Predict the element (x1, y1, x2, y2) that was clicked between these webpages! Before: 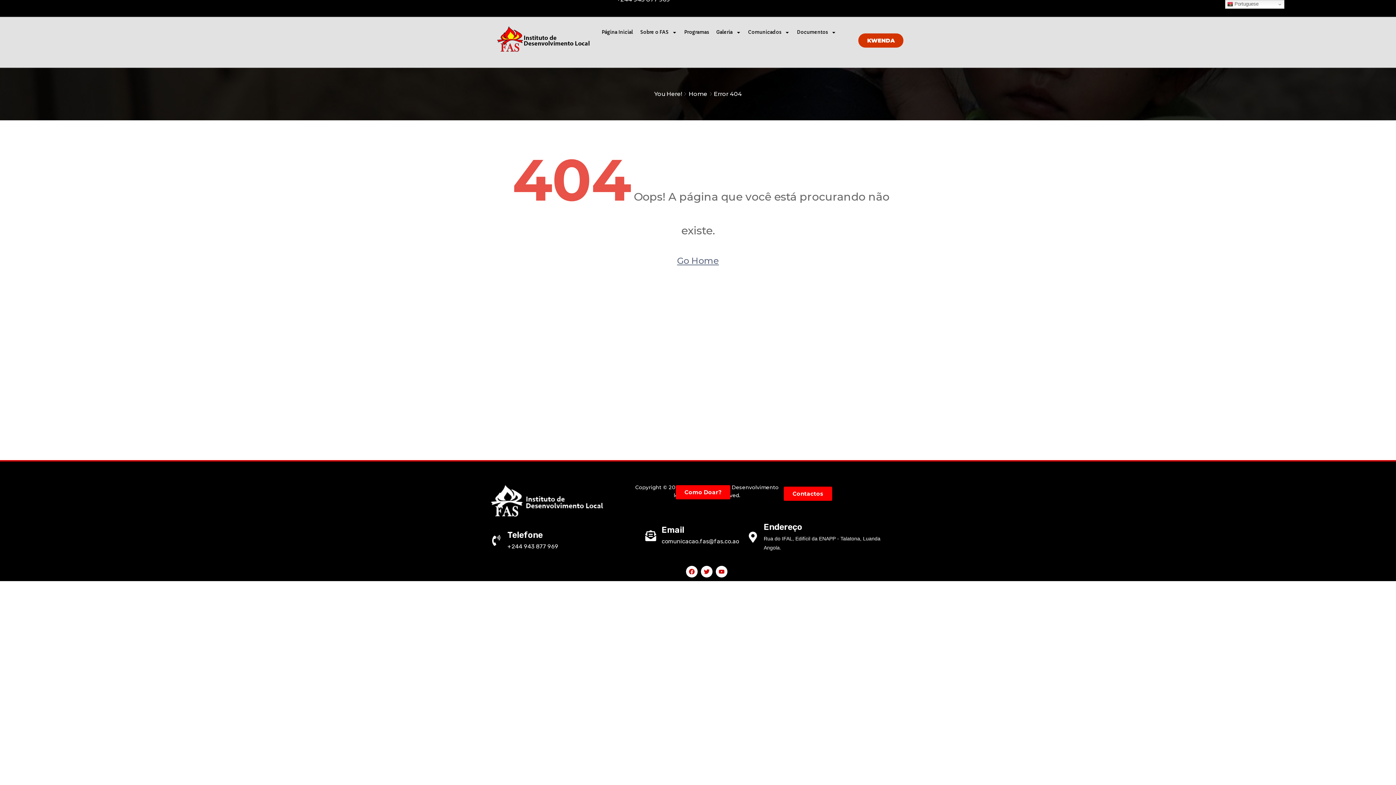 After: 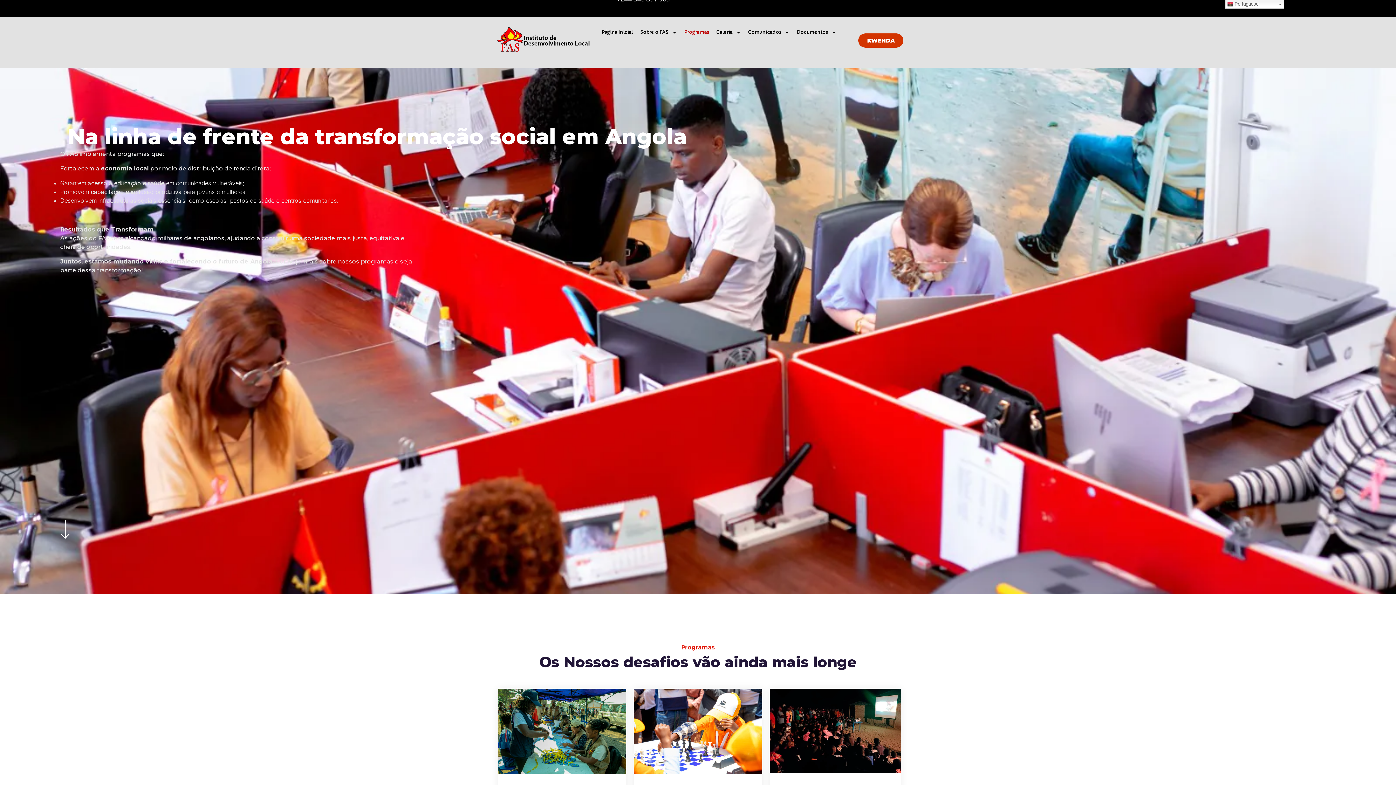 Action: bbox: (680, 24, 712, 40) label: Programas